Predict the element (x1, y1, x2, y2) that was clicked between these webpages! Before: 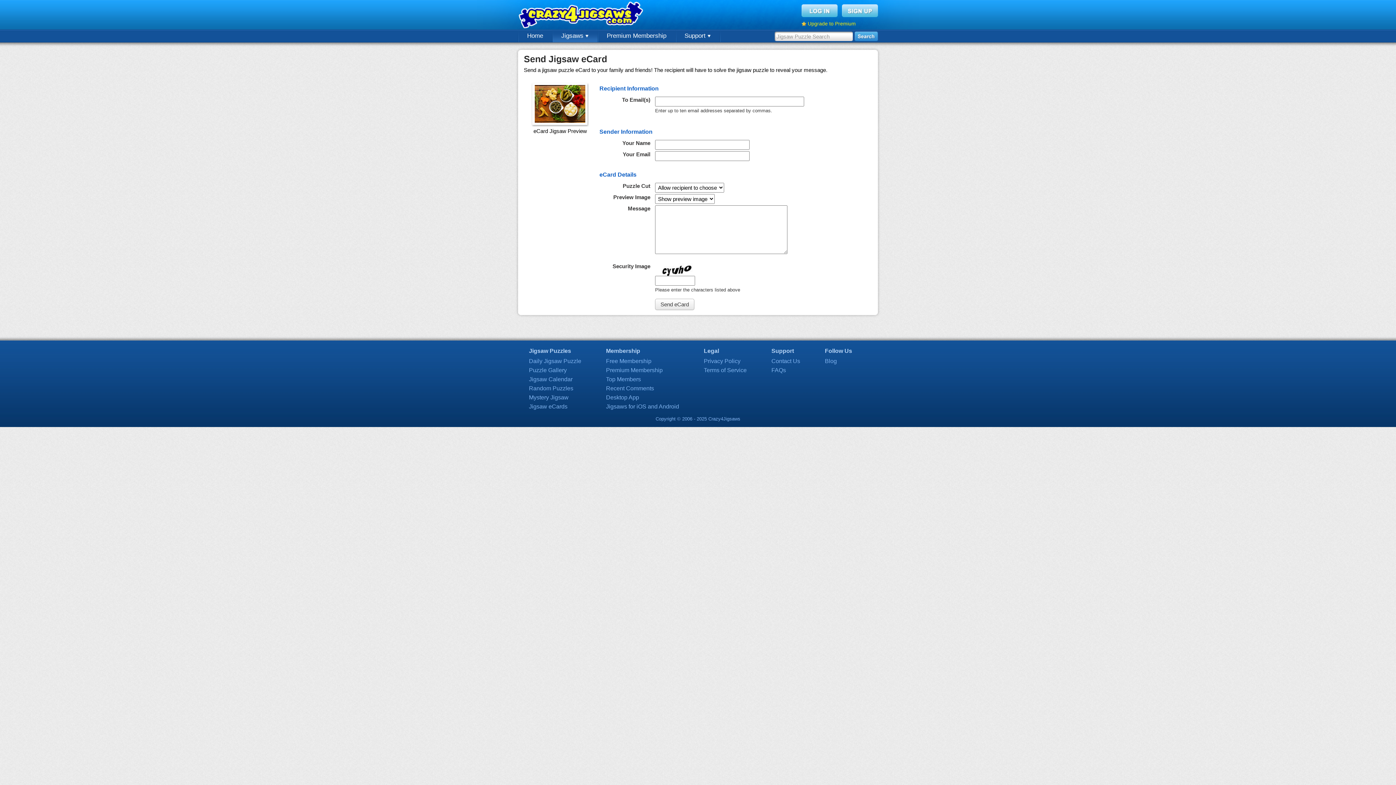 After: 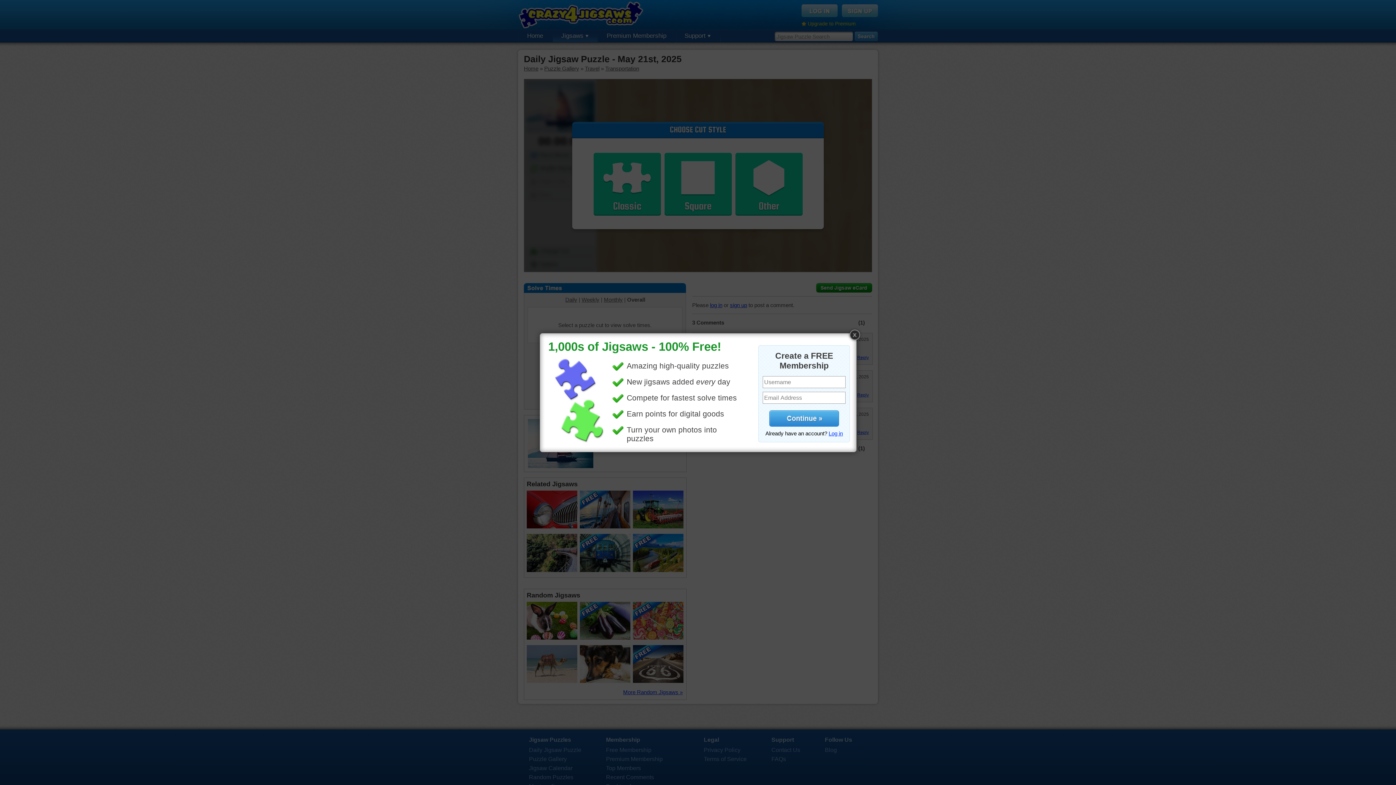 Action: label: Daily Jigsaw Puzzle bbox: (529, 358, 581, 364)